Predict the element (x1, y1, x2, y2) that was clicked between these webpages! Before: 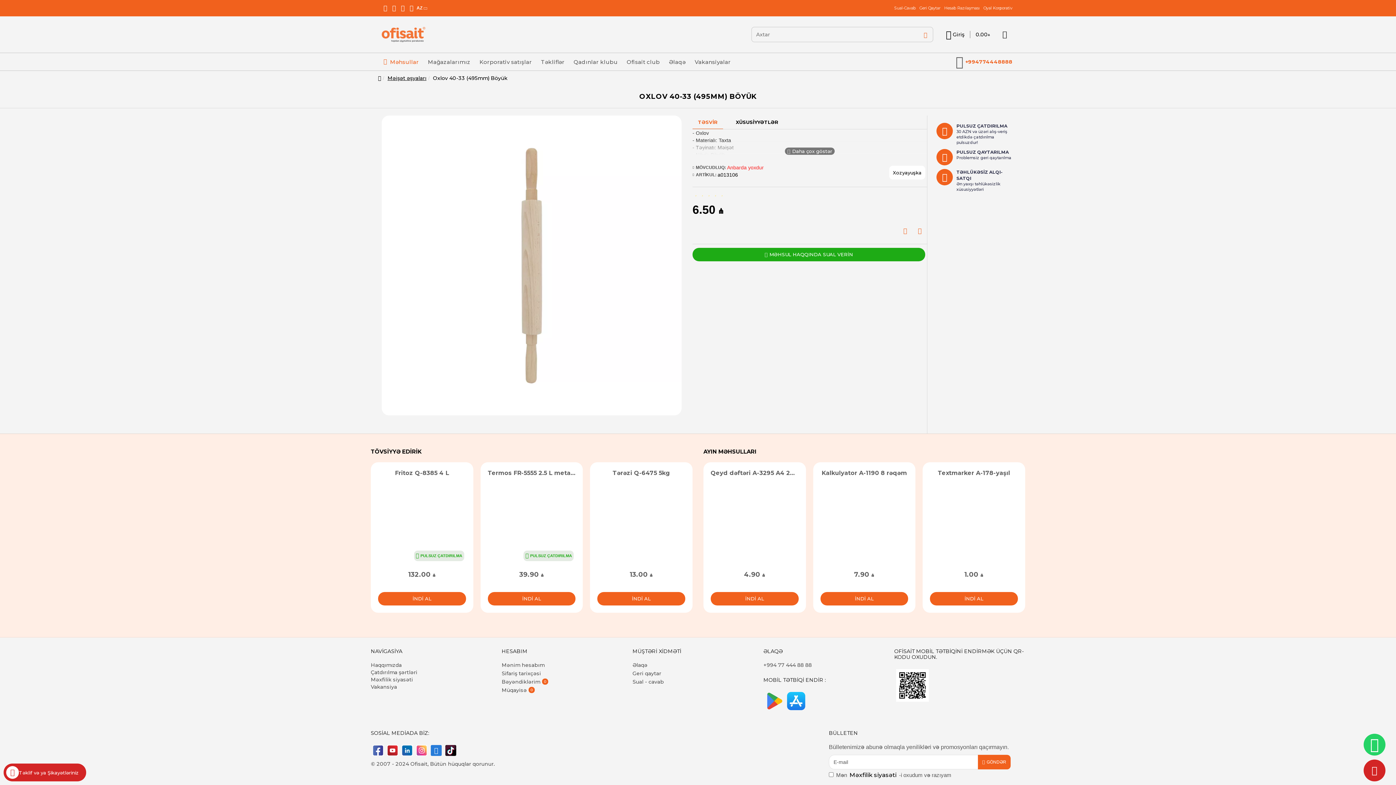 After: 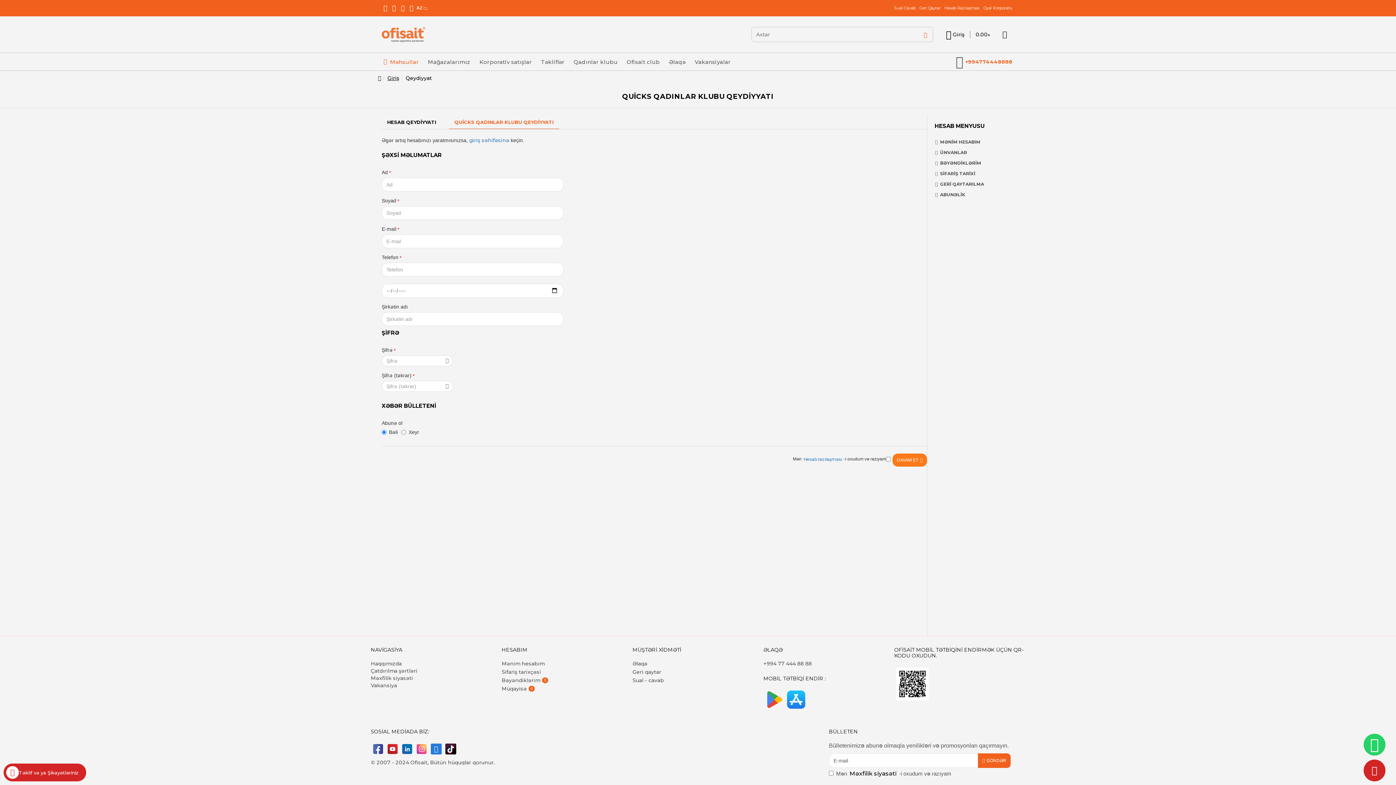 Action: bbox: (572, 52, 619, 70) label: Qadınlar klubu